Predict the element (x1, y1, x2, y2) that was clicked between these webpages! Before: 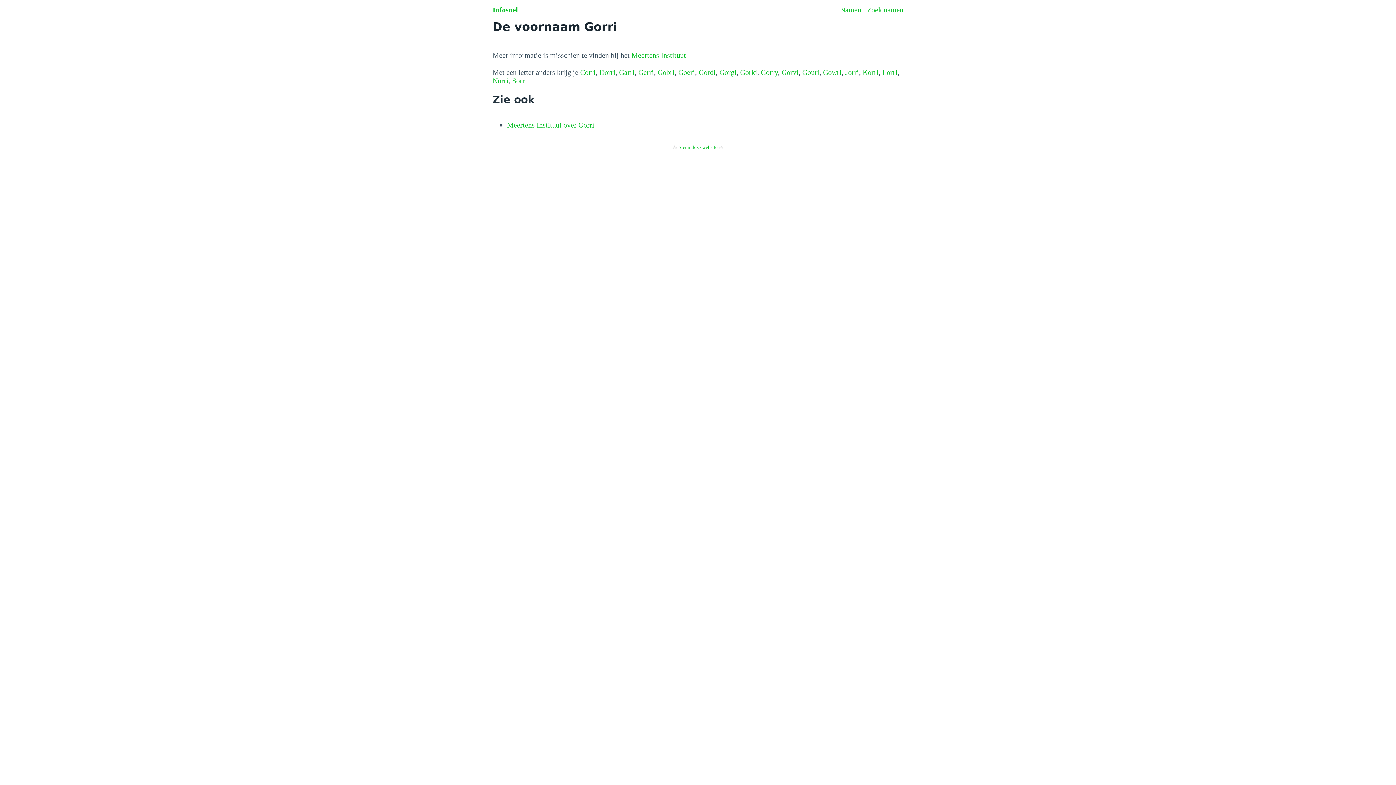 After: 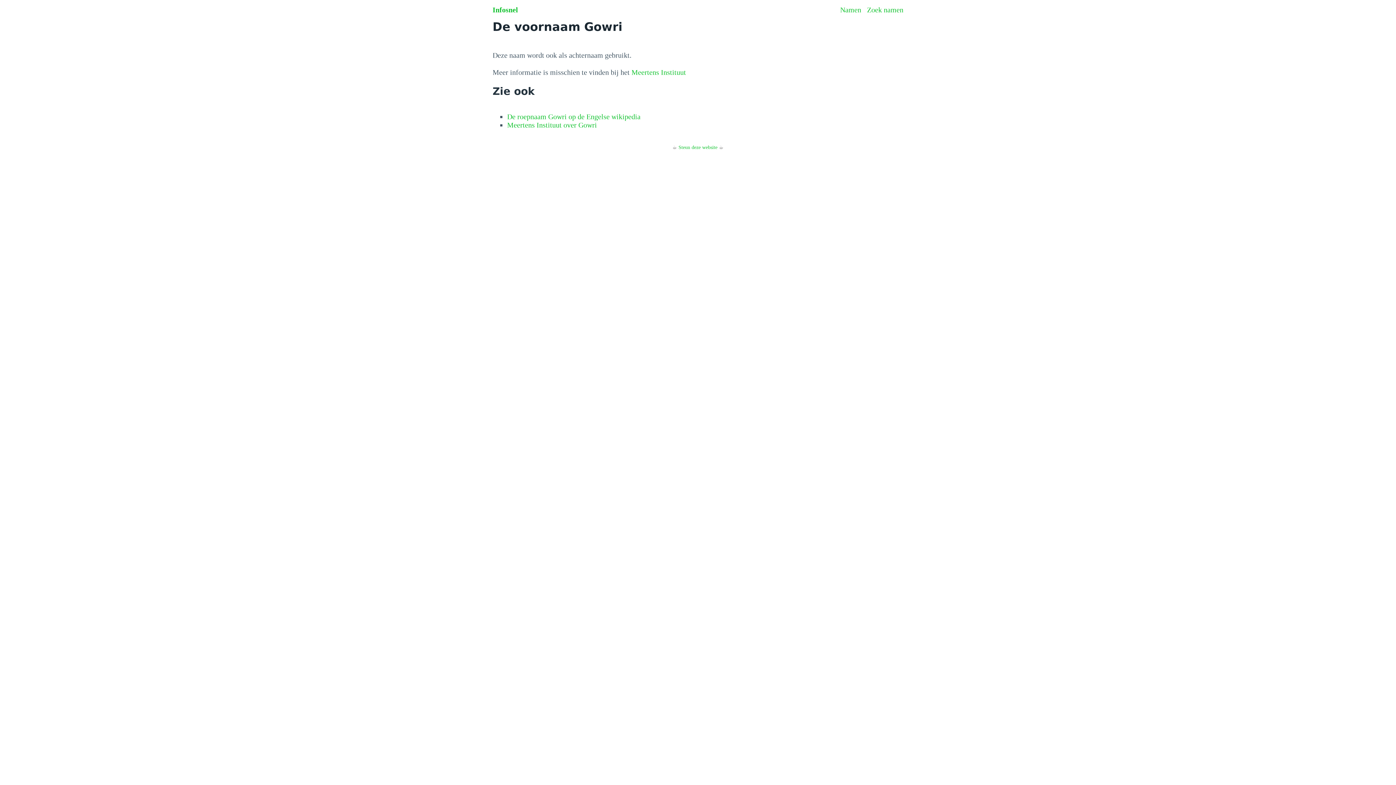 Action: label: Gowri bbox: (823, 68, 841, 76)